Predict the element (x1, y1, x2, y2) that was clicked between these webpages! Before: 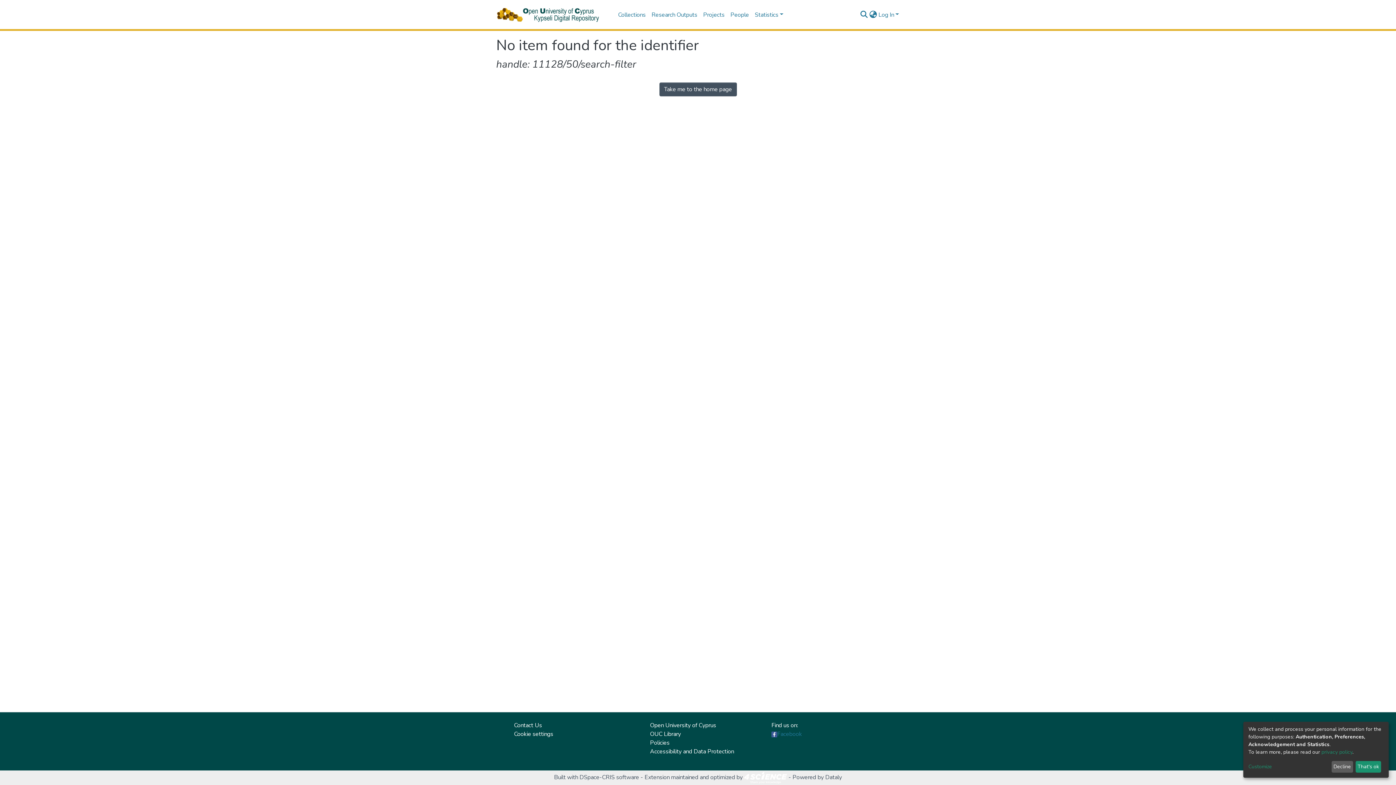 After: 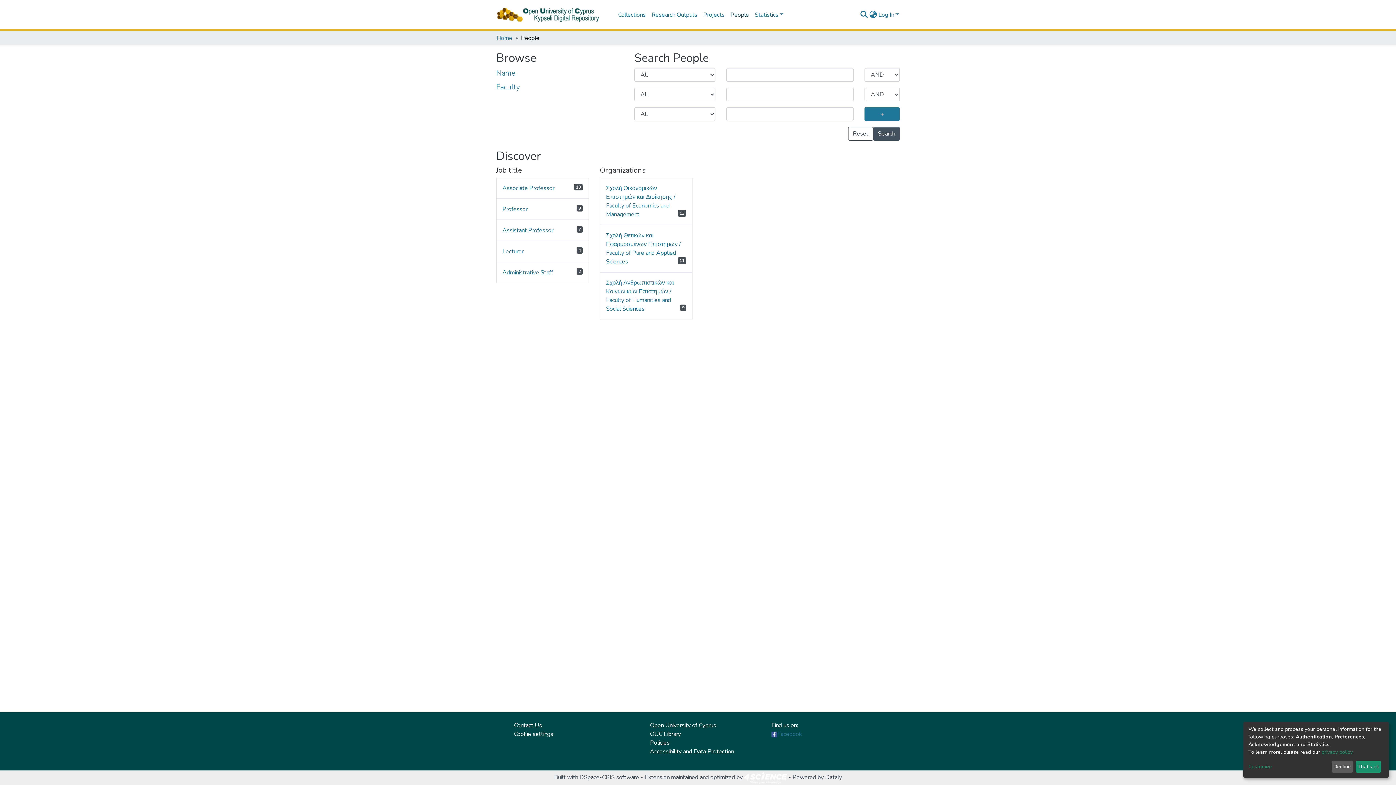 Action: bbox: (727, 7, 752, 22) label: People